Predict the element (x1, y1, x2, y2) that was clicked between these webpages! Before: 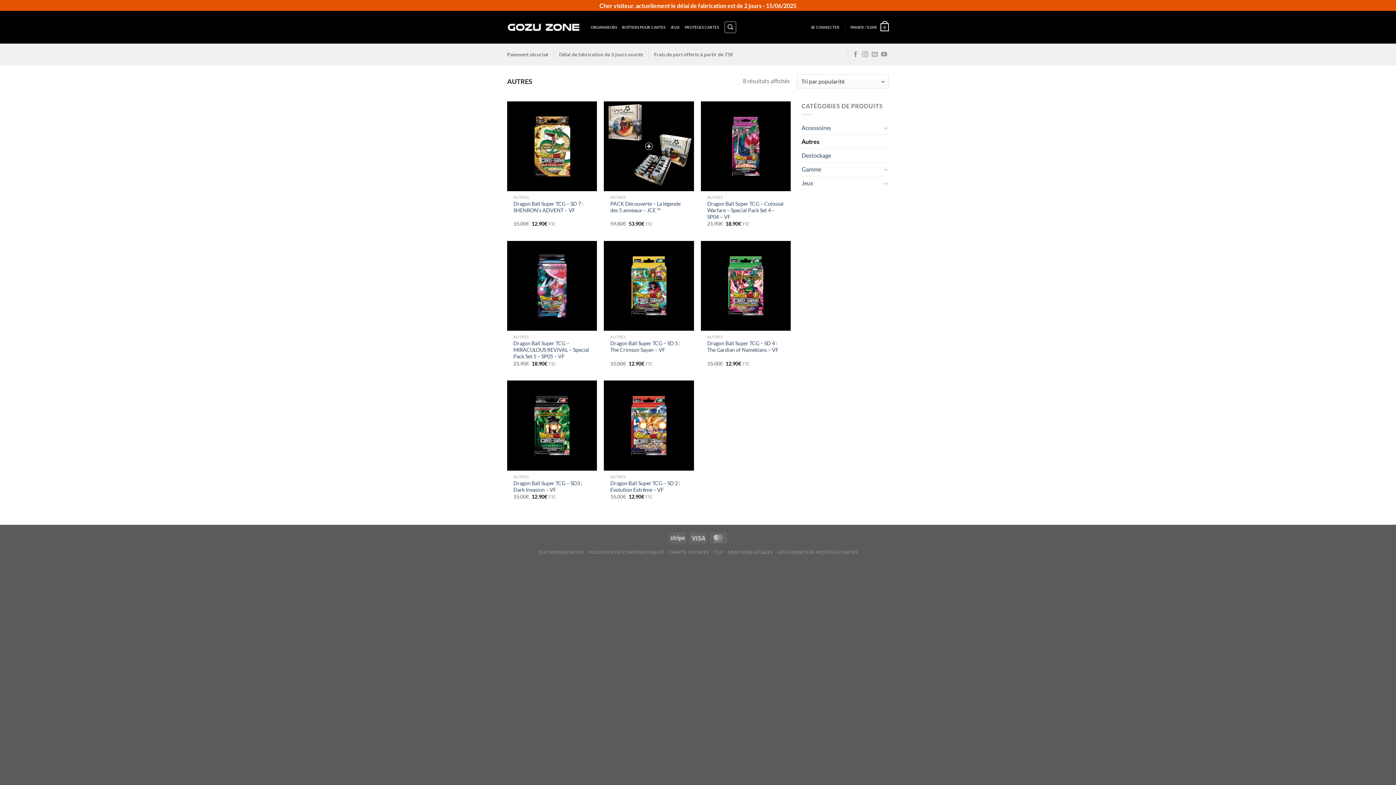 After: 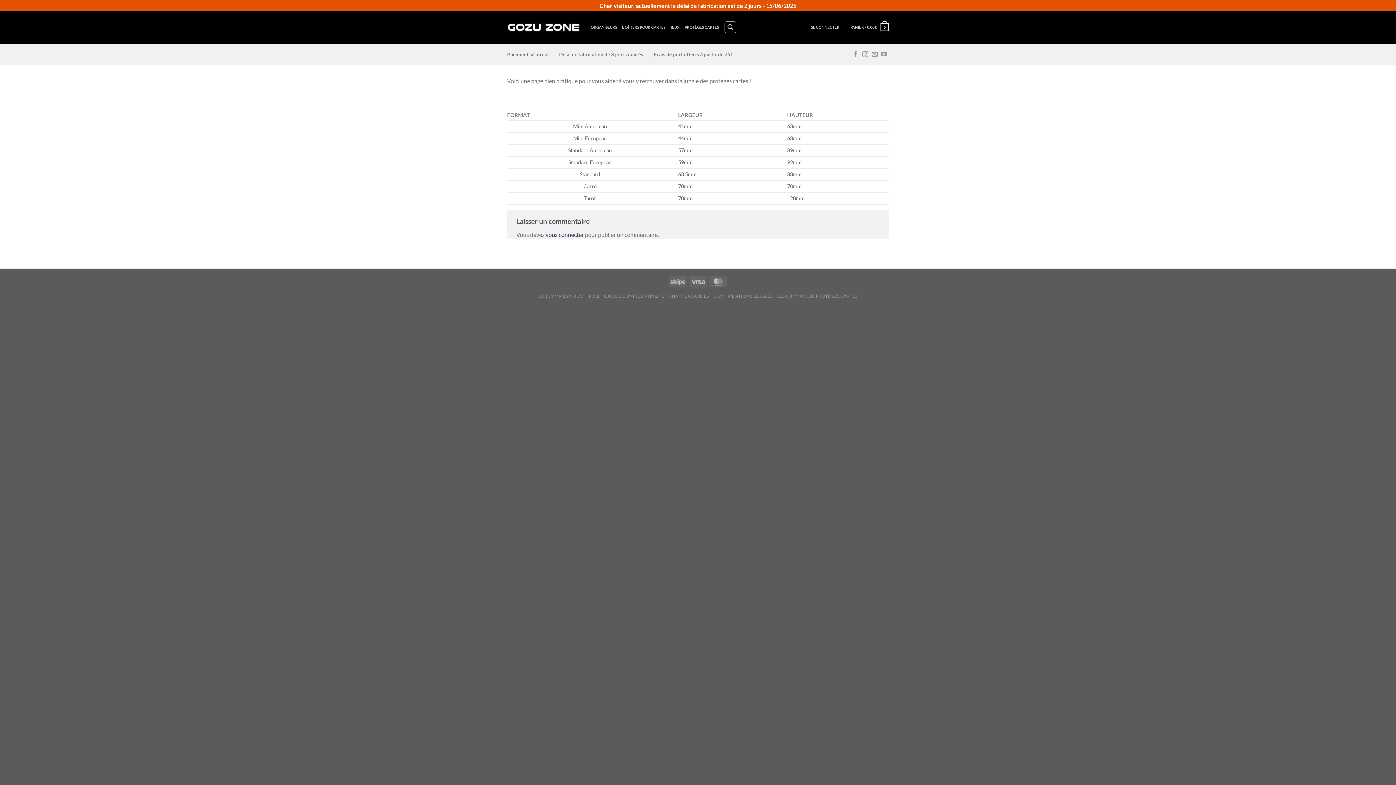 Action: label: LES FORMATS DE PROTÈGES CARTES bbox: (777, 549, 857, 555)